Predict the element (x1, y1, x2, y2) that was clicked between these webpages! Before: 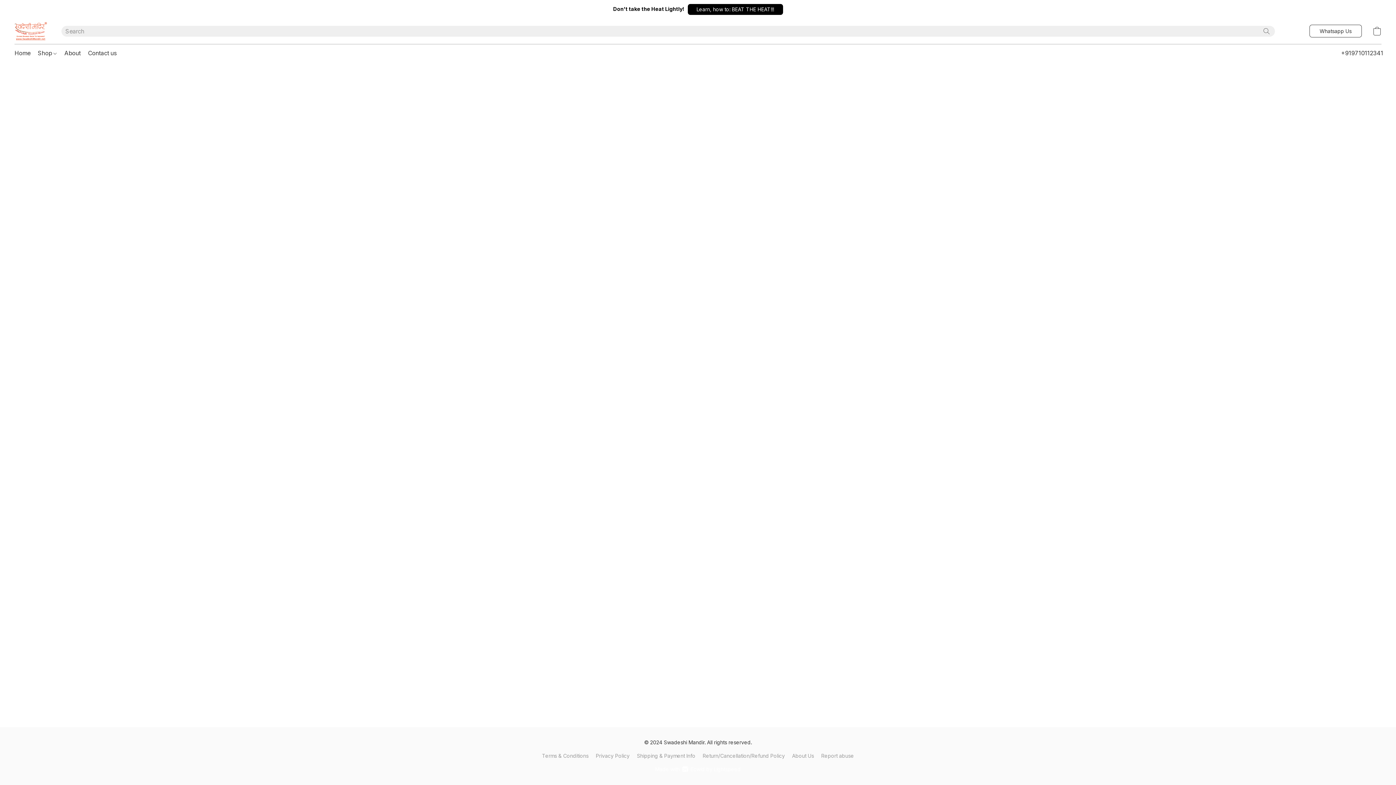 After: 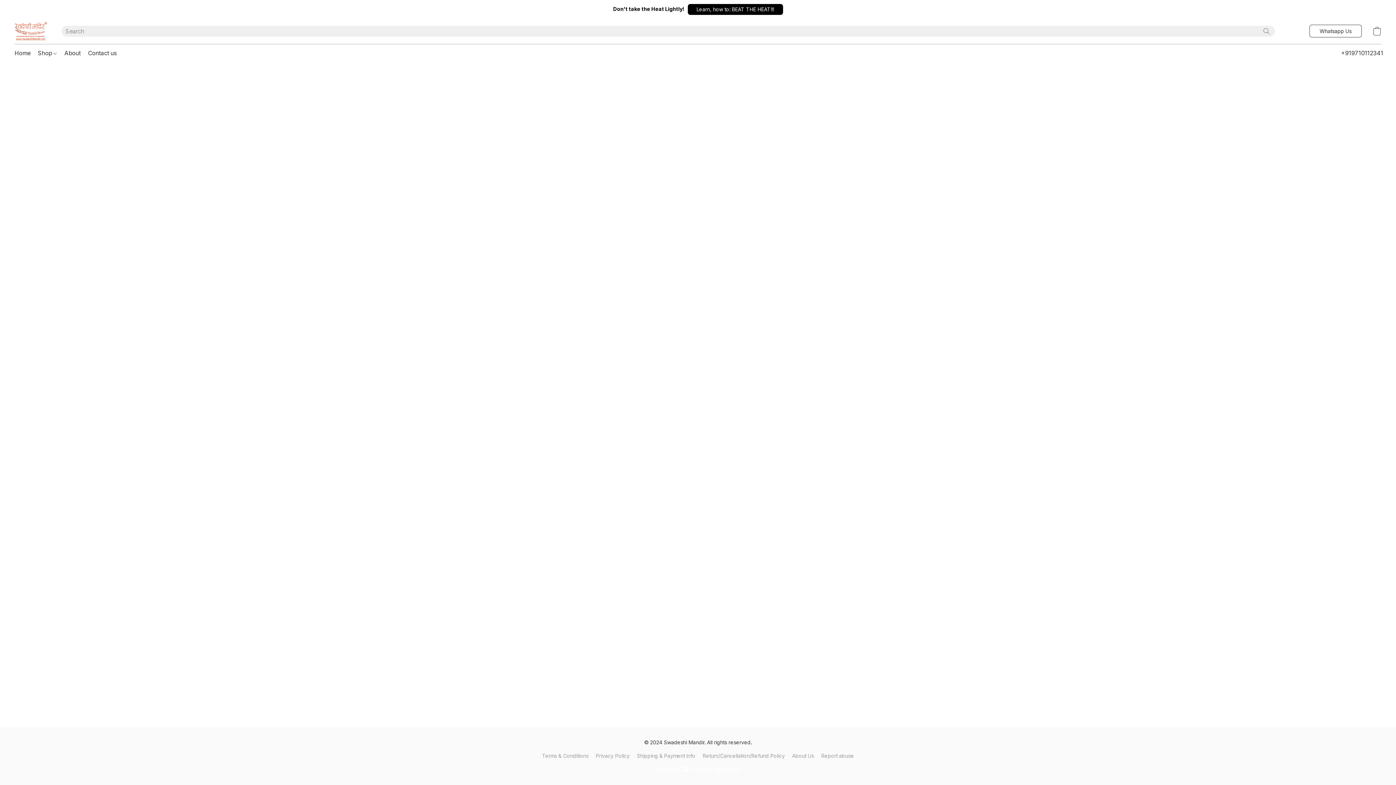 Action: label: Shop bbox: (34, 46, 60, 59)